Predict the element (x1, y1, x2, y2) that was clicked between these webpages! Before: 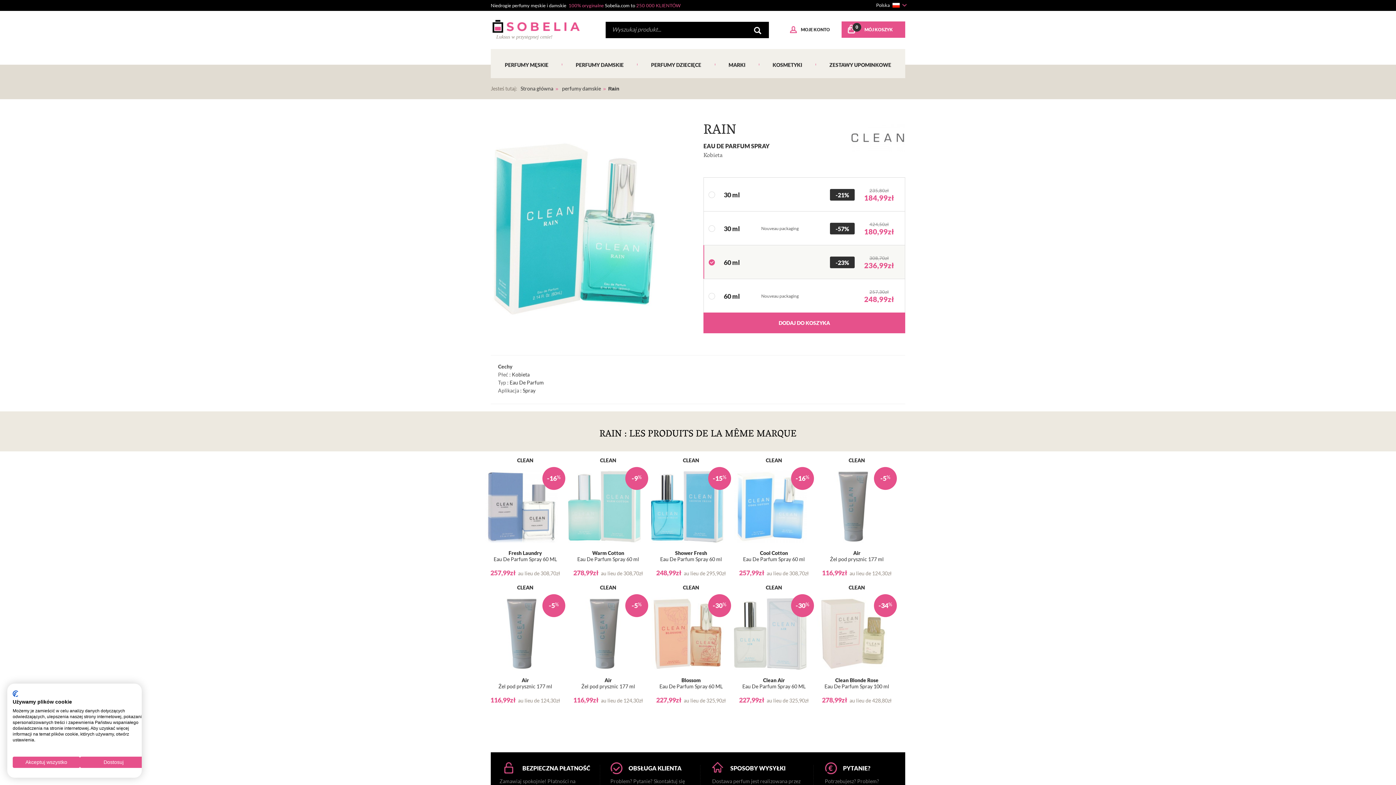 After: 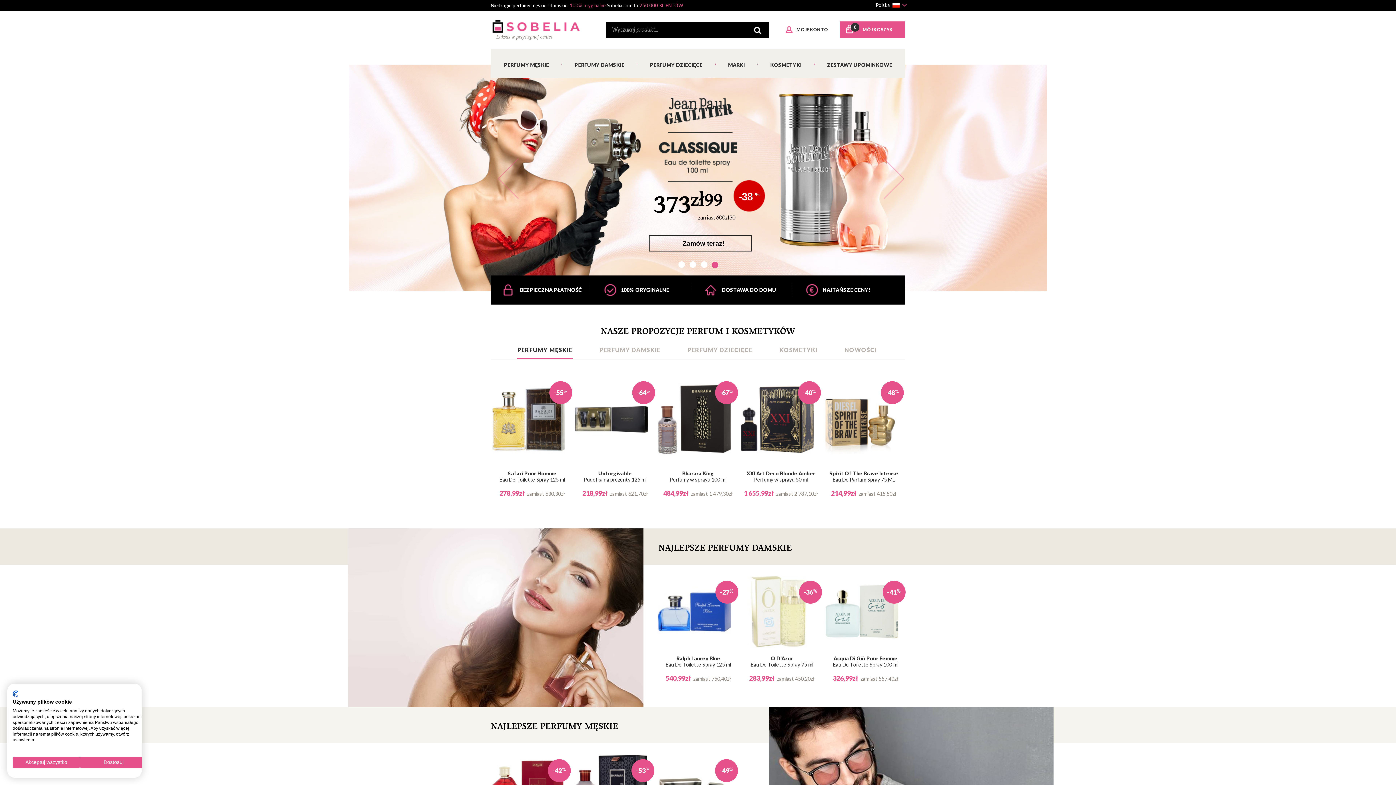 Action: bbox: (490, 19, 586, 33)